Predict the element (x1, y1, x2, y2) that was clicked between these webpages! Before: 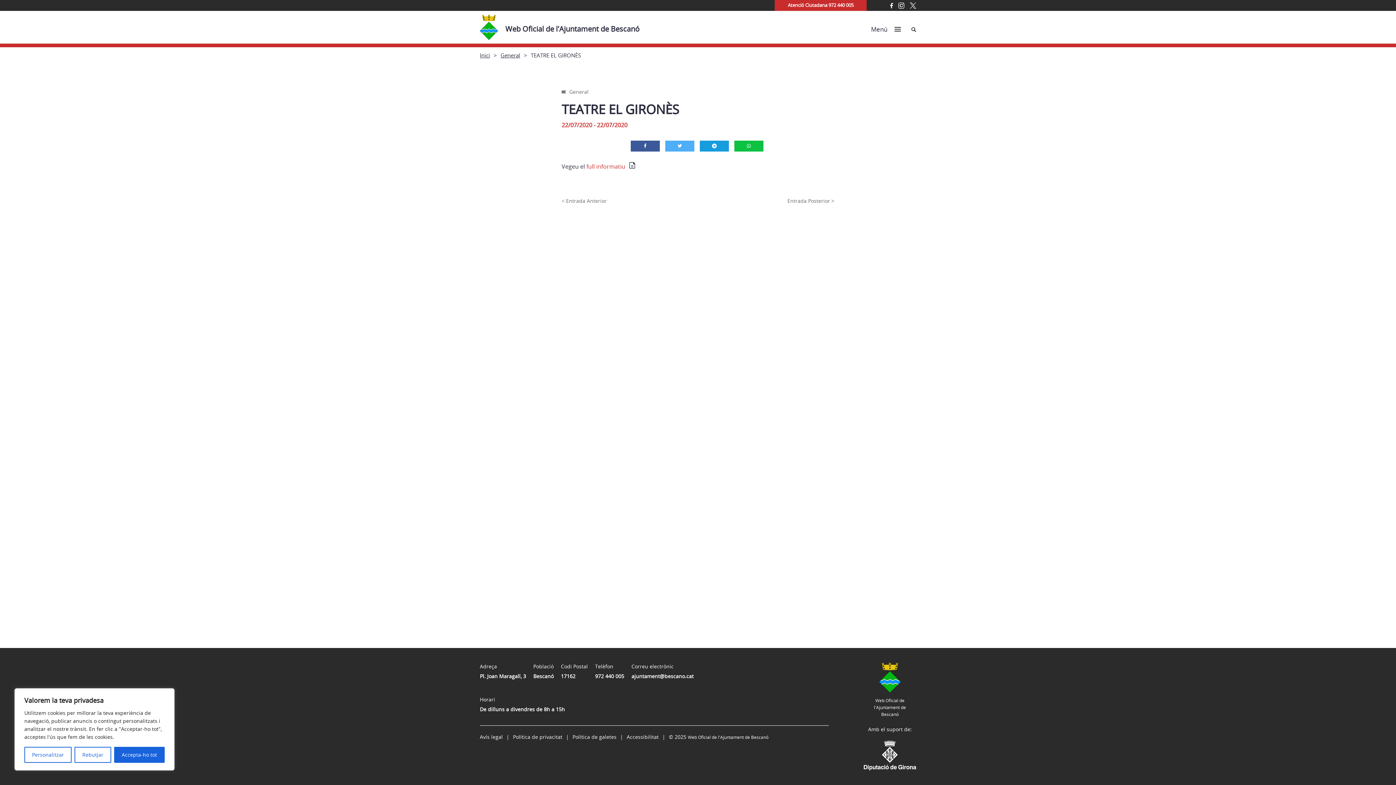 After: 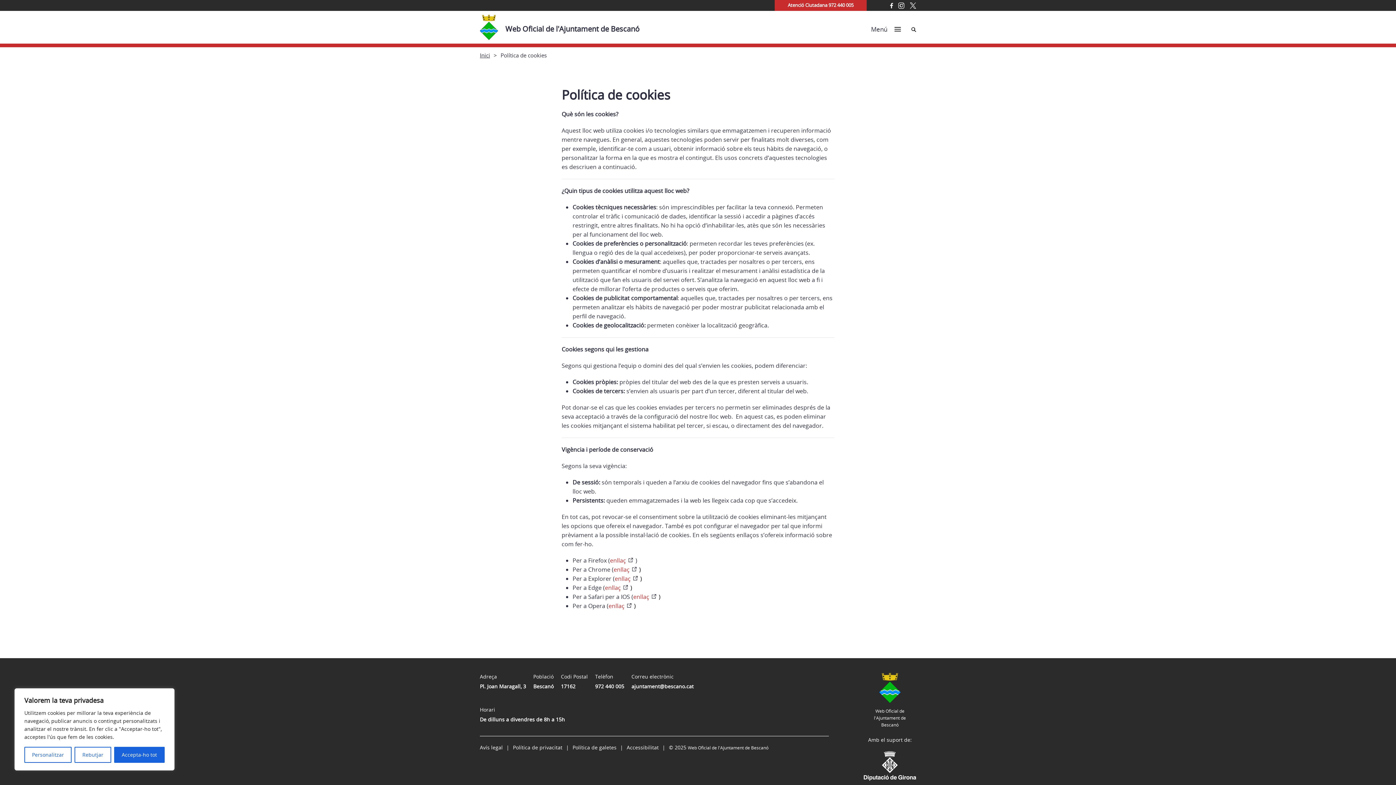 Action: label: Política de galetes bbox: (572, 733, 616, 740)